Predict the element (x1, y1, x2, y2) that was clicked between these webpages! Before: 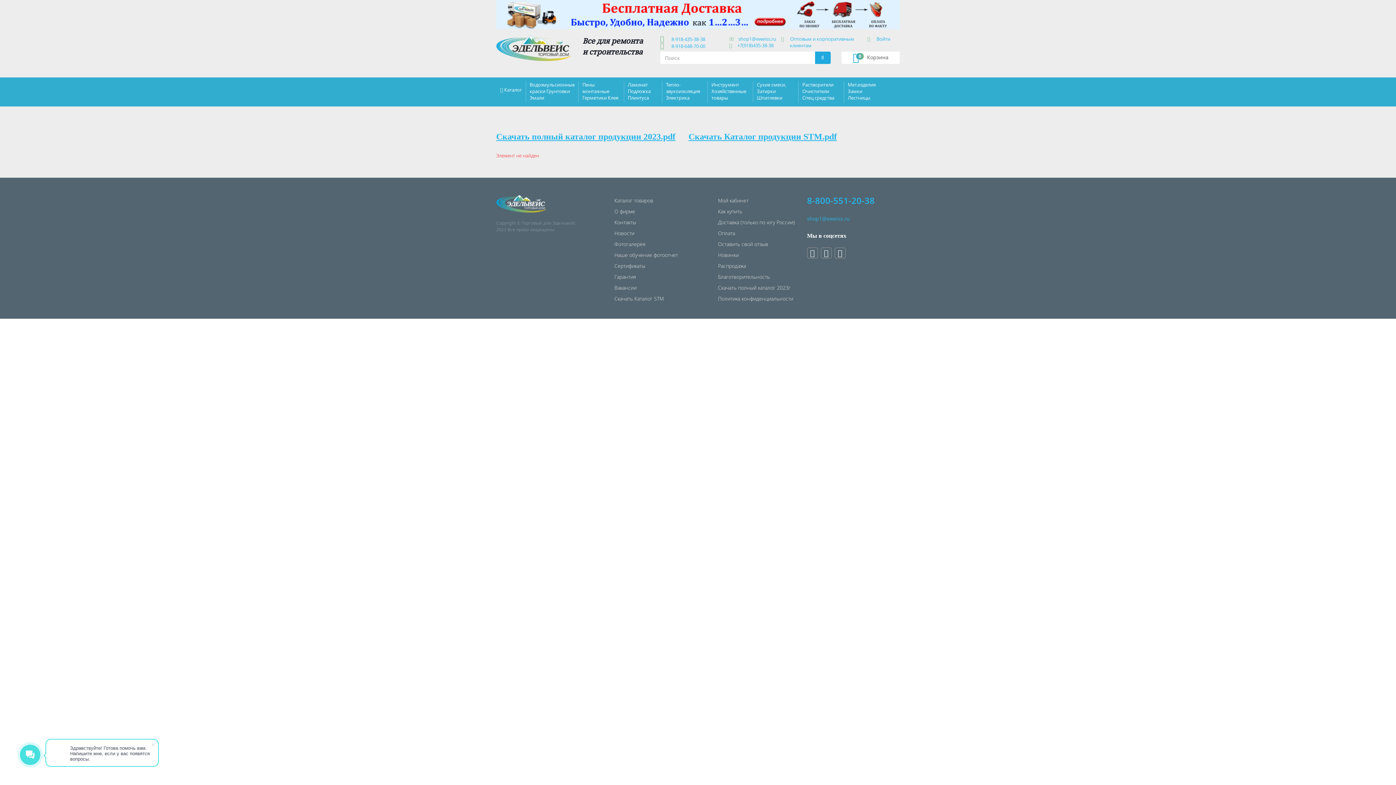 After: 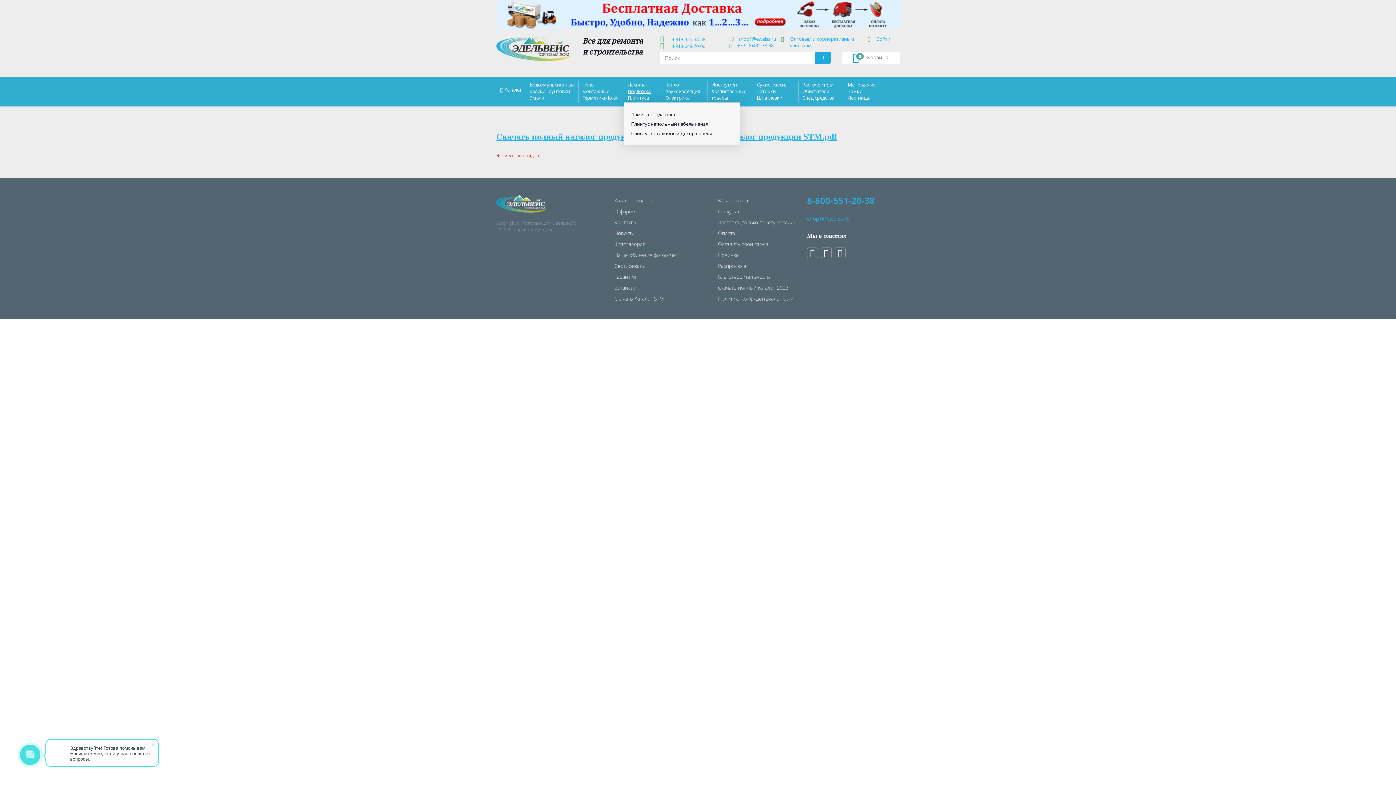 Action: label: Ламинат Подложка Плинтуса bbox: (628, 81, 650, 101)